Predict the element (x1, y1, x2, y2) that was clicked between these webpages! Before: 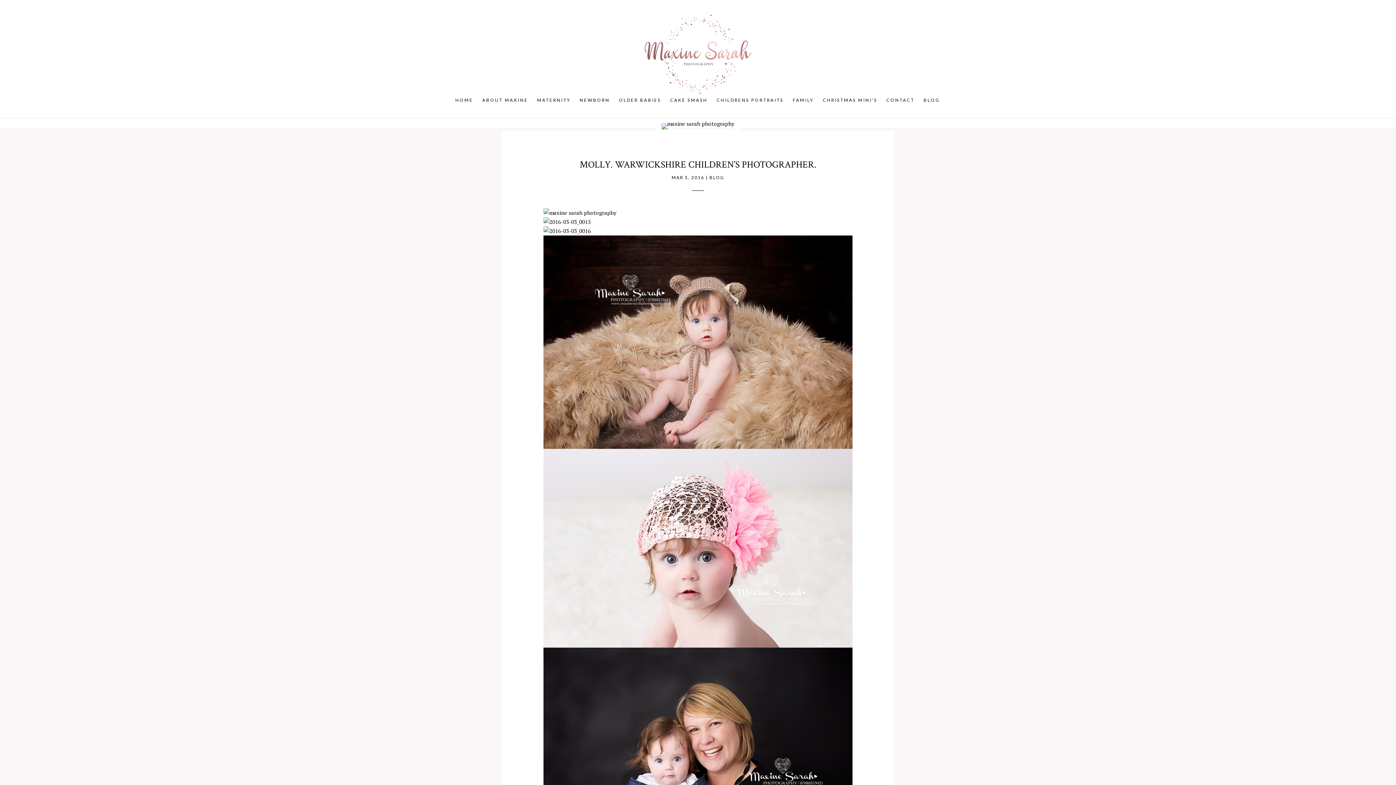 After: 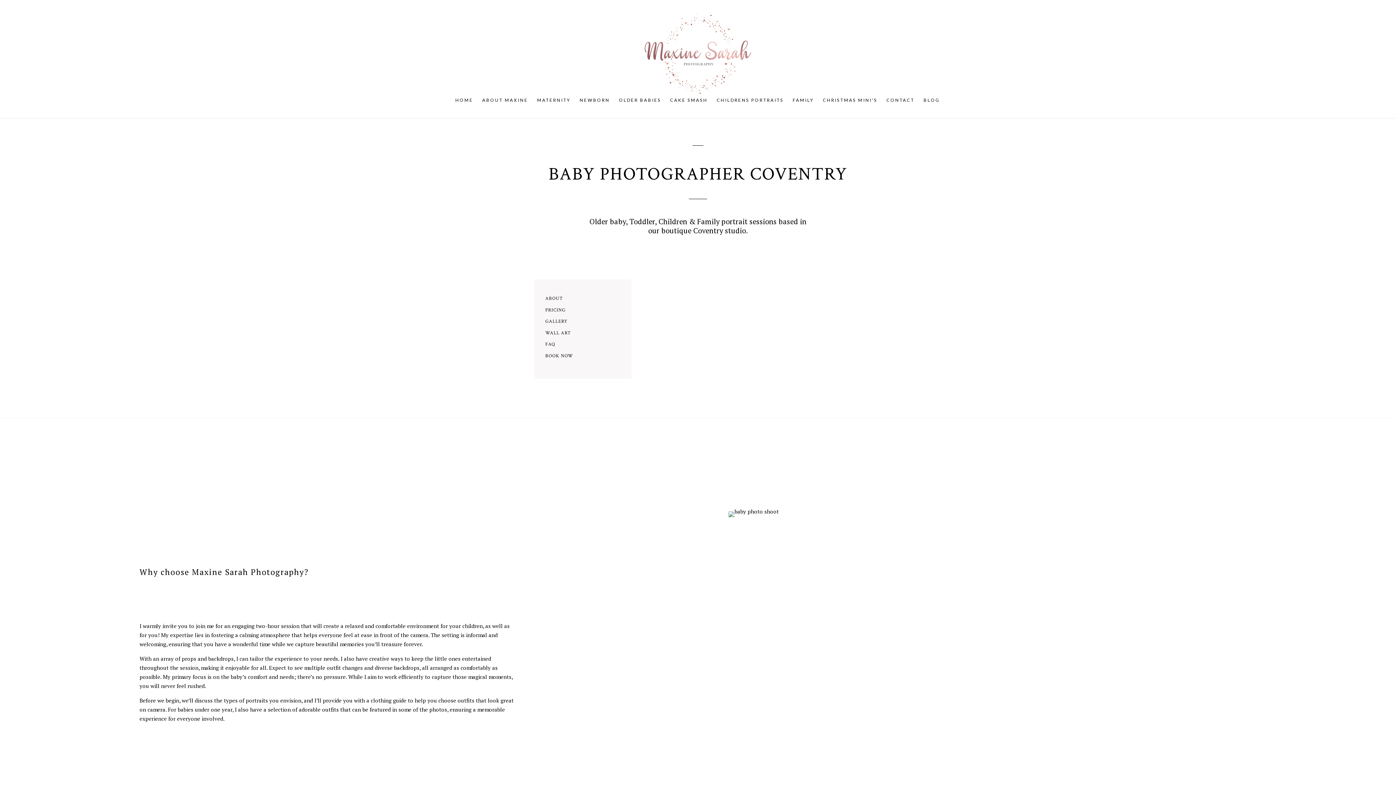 Action: bbox: (619, 97, 661, 118) label: OLDER BABIES